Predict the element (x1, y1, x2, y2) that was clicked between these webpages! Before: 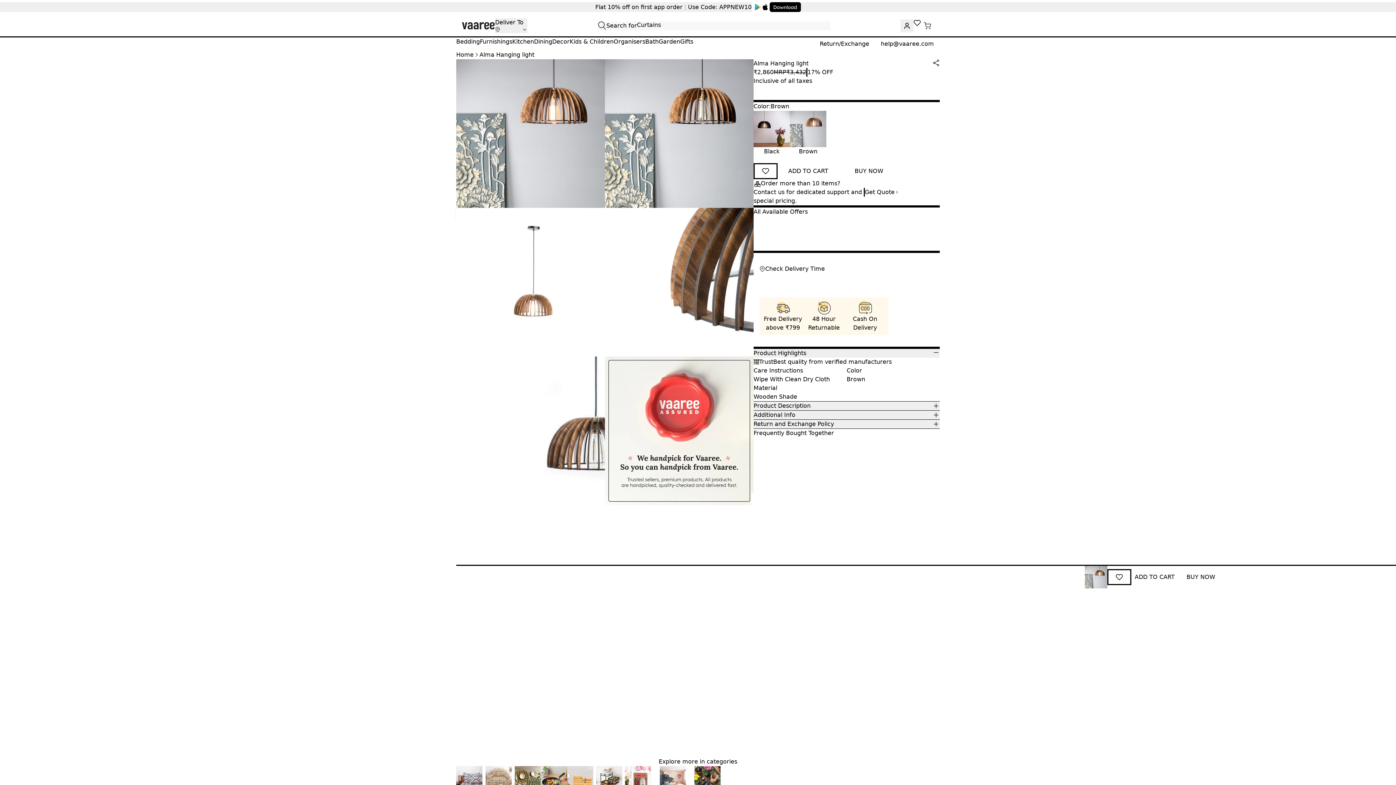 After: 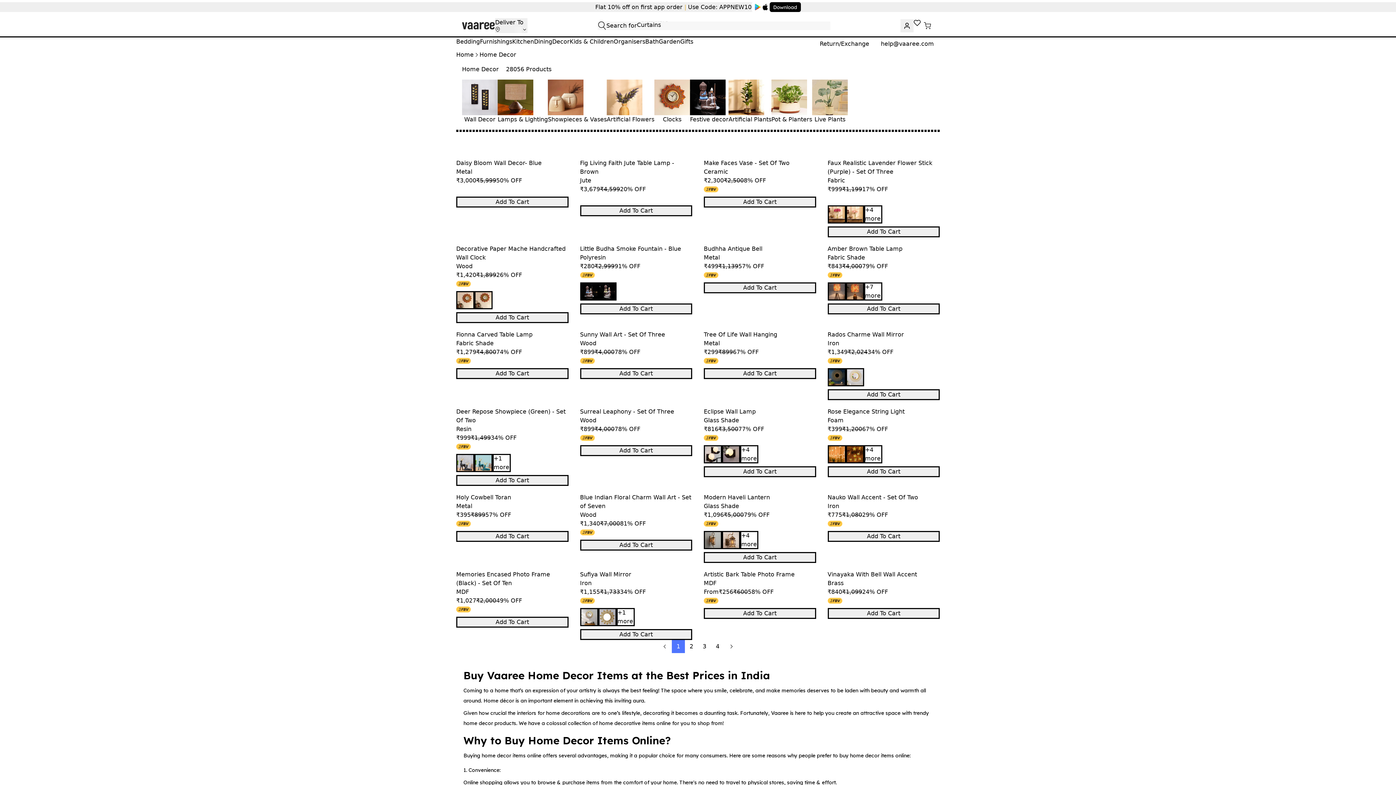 Action: label: Decor bbox: (552, 37, 569, 46)